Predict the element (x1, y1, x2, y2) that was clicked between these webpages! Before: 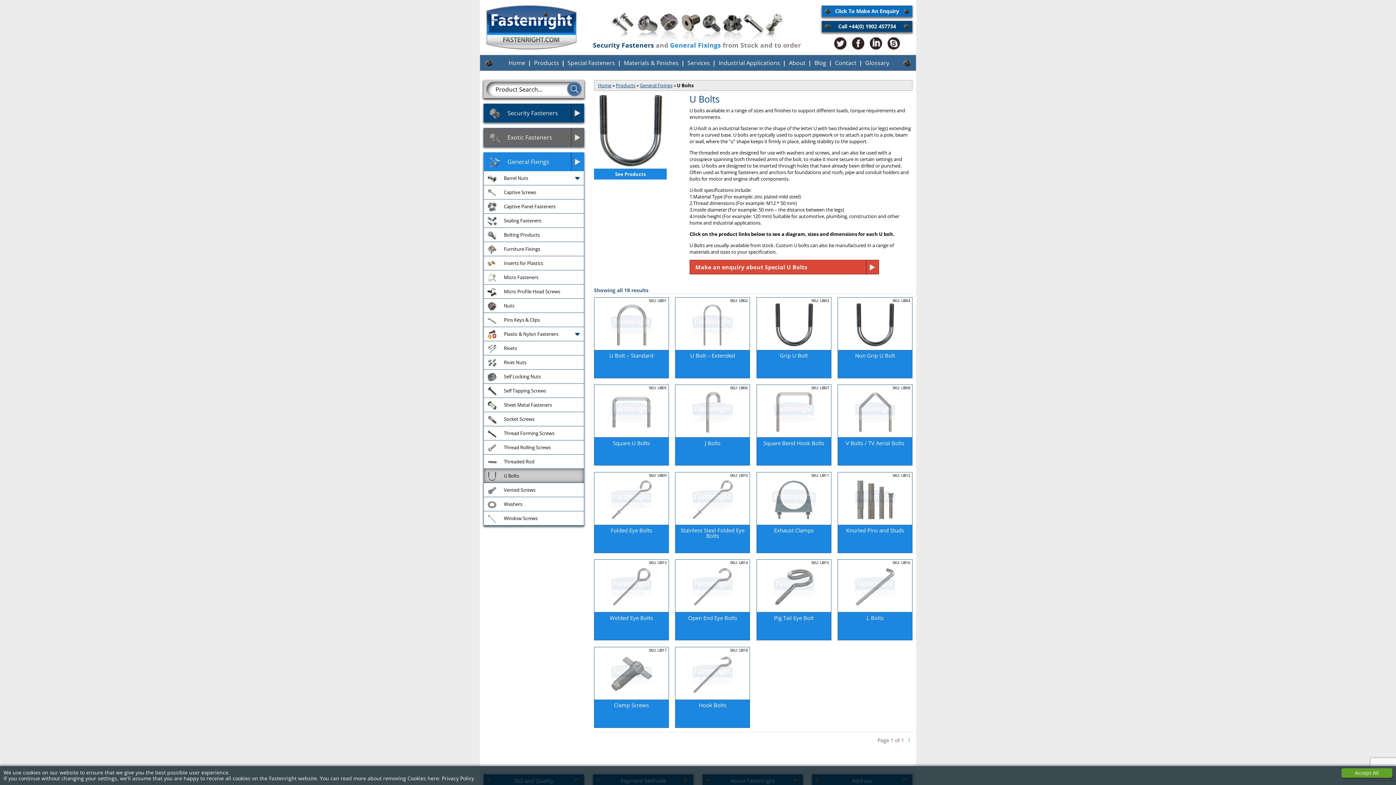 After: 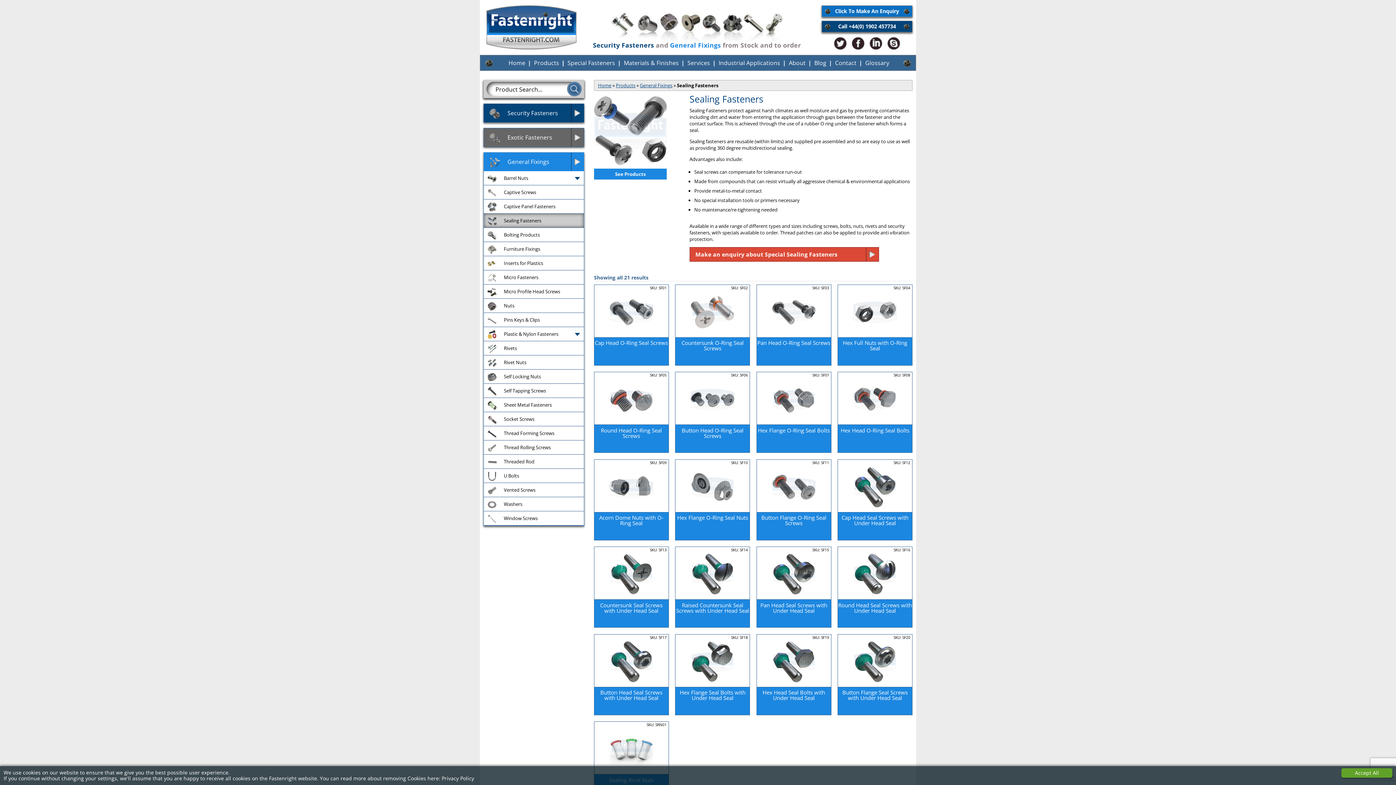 Action: label: Sealing Fasteners bbox: (484, 213, 584, 228)